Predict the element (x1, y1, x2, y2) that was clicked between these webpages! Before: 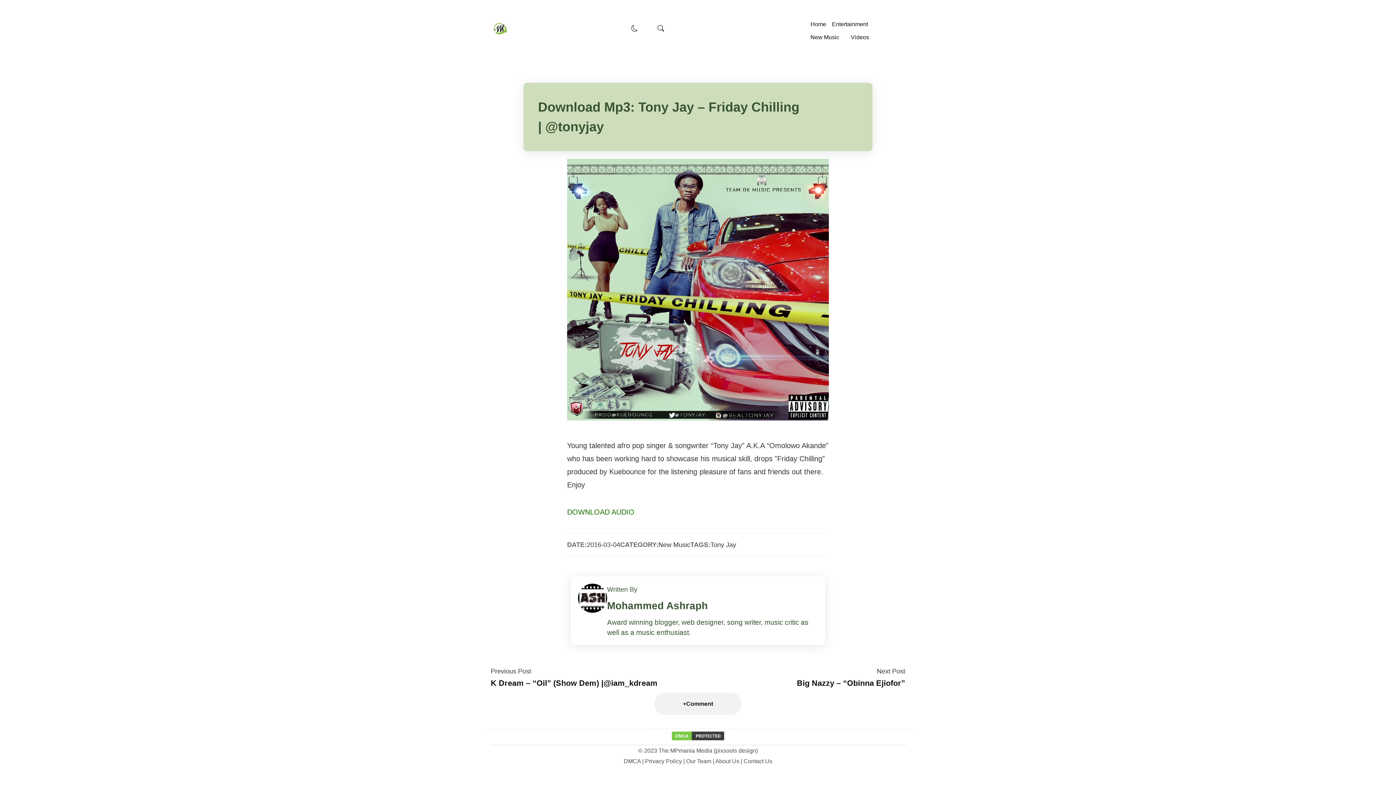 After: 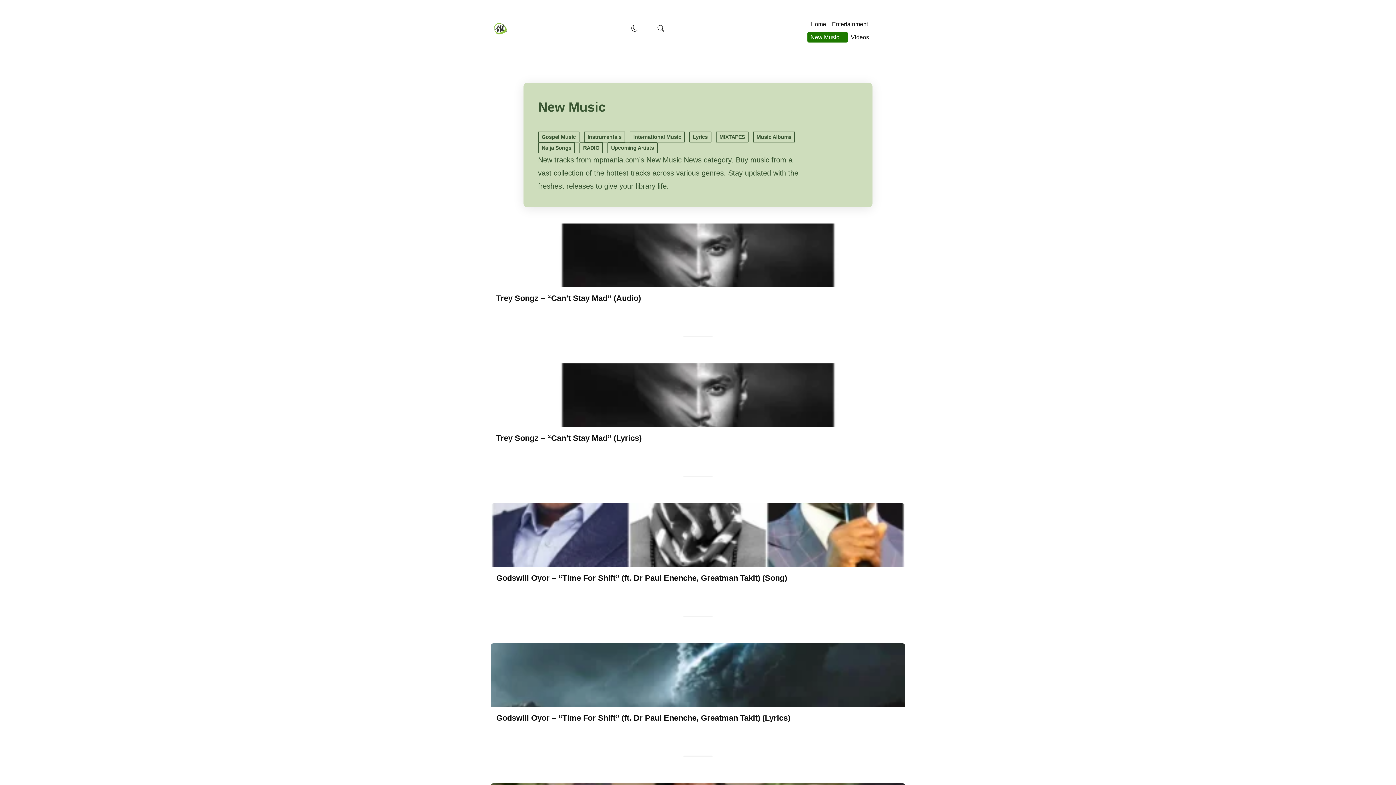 Action: bbox: (658, 541, 690, 548) label: New Music